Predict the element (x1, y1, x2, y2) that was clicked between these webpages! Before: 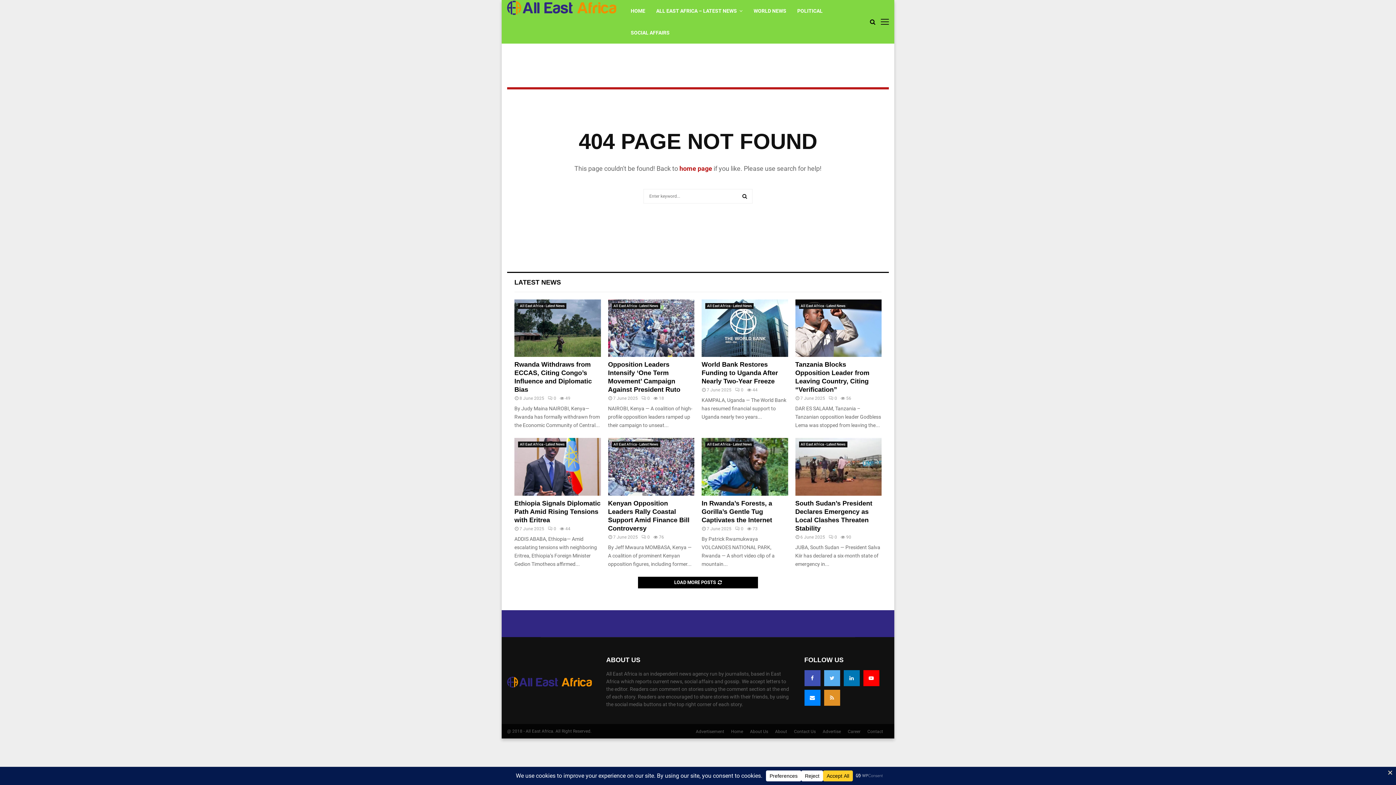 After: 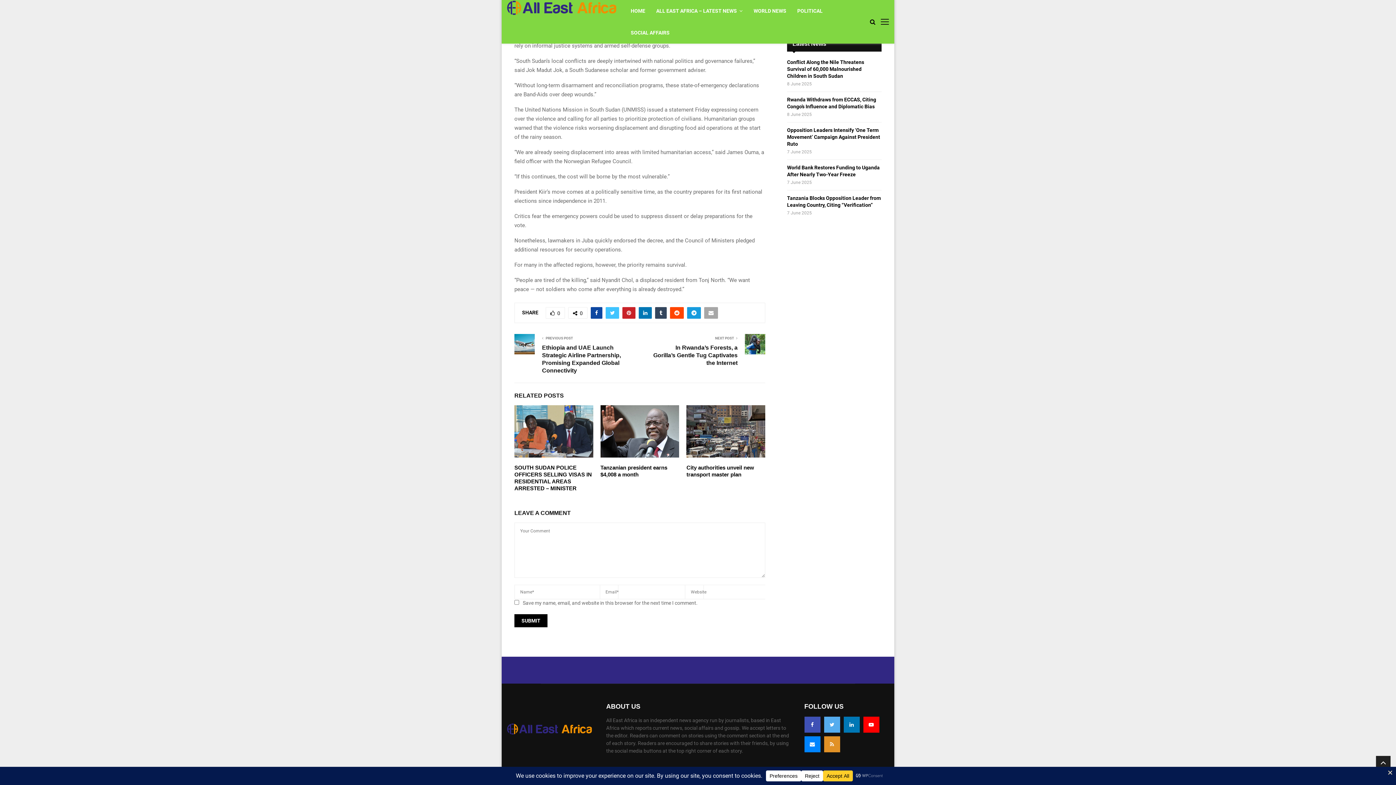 Action: bbox: (828, 534, 837, 539) label: 0